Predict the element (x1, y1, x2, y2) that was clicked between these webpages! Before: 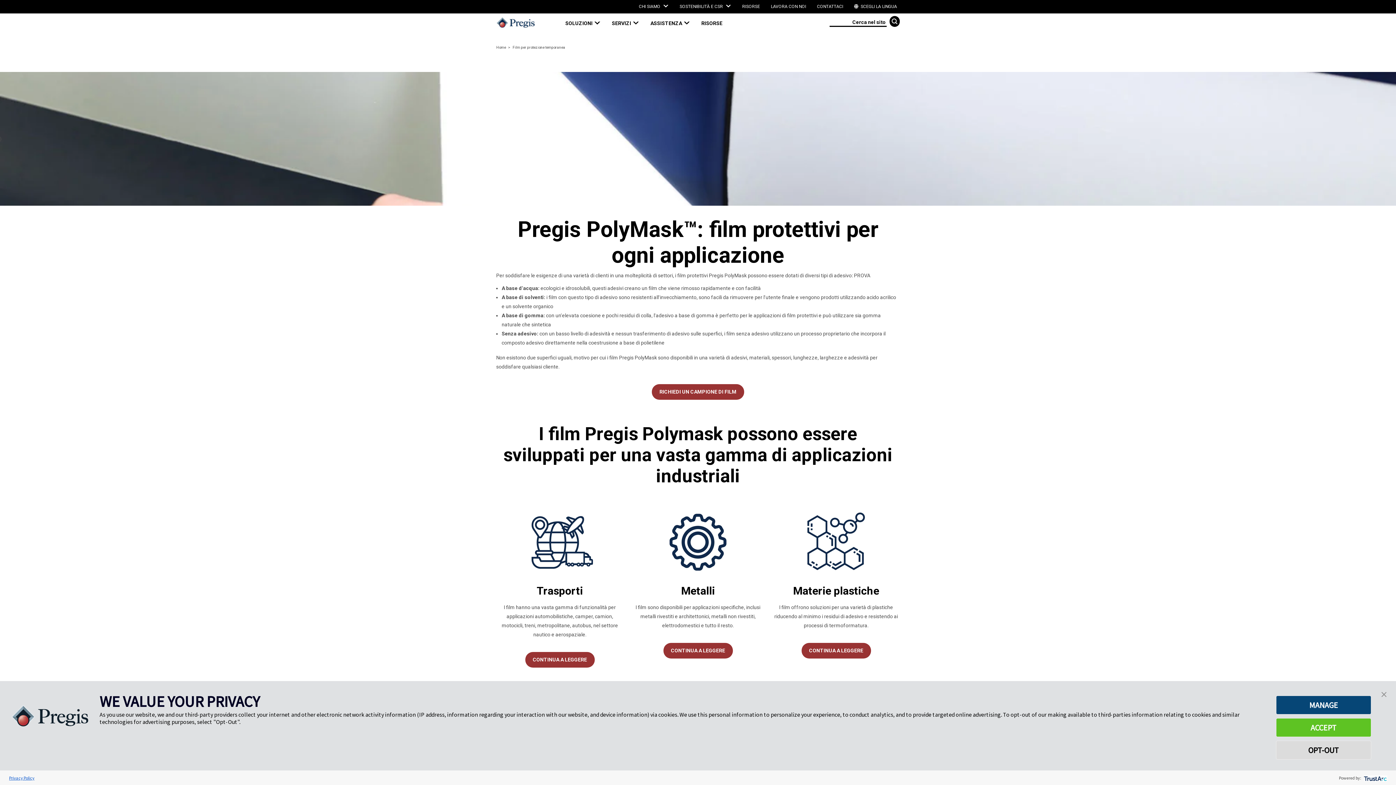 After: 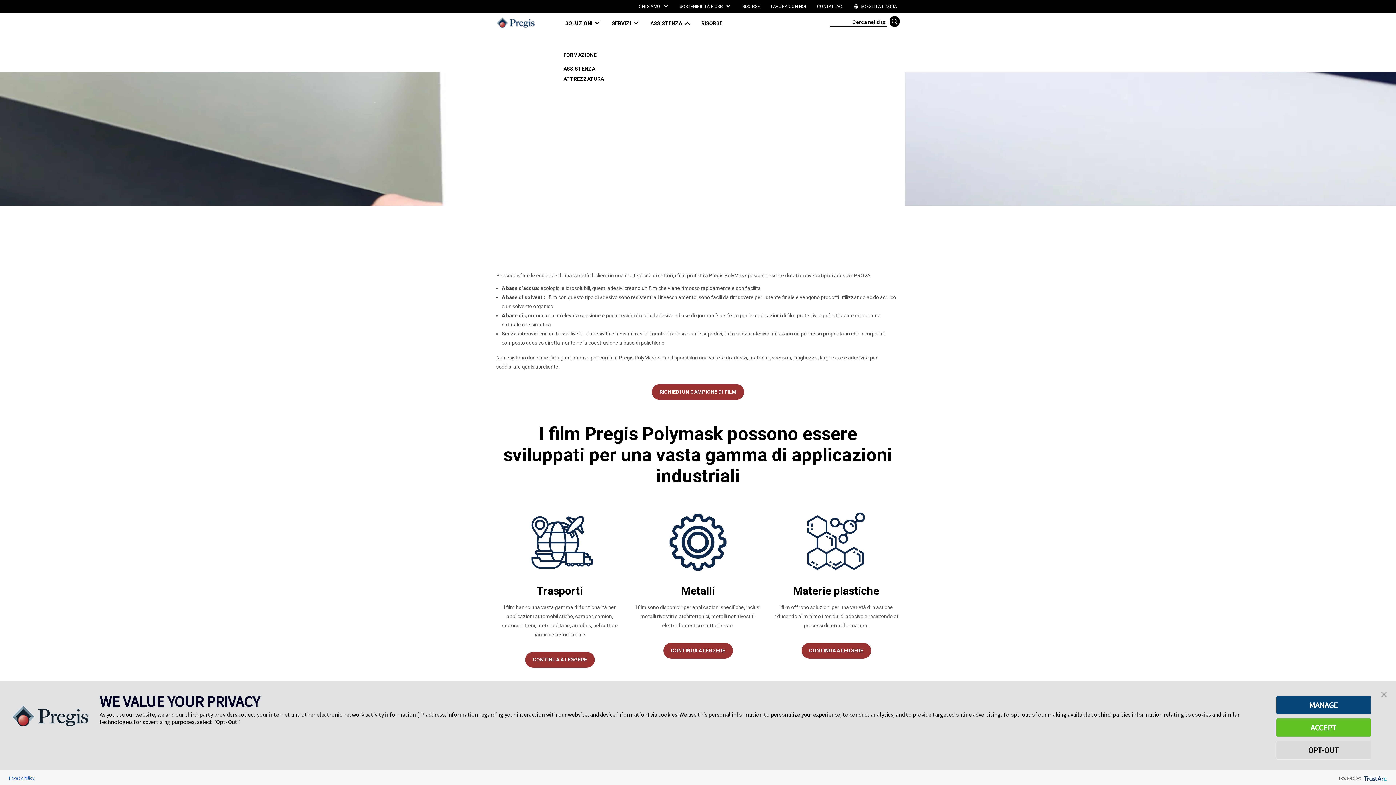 Action: label: ASSISTENZA  bbox: (650, 16, 696, 30)